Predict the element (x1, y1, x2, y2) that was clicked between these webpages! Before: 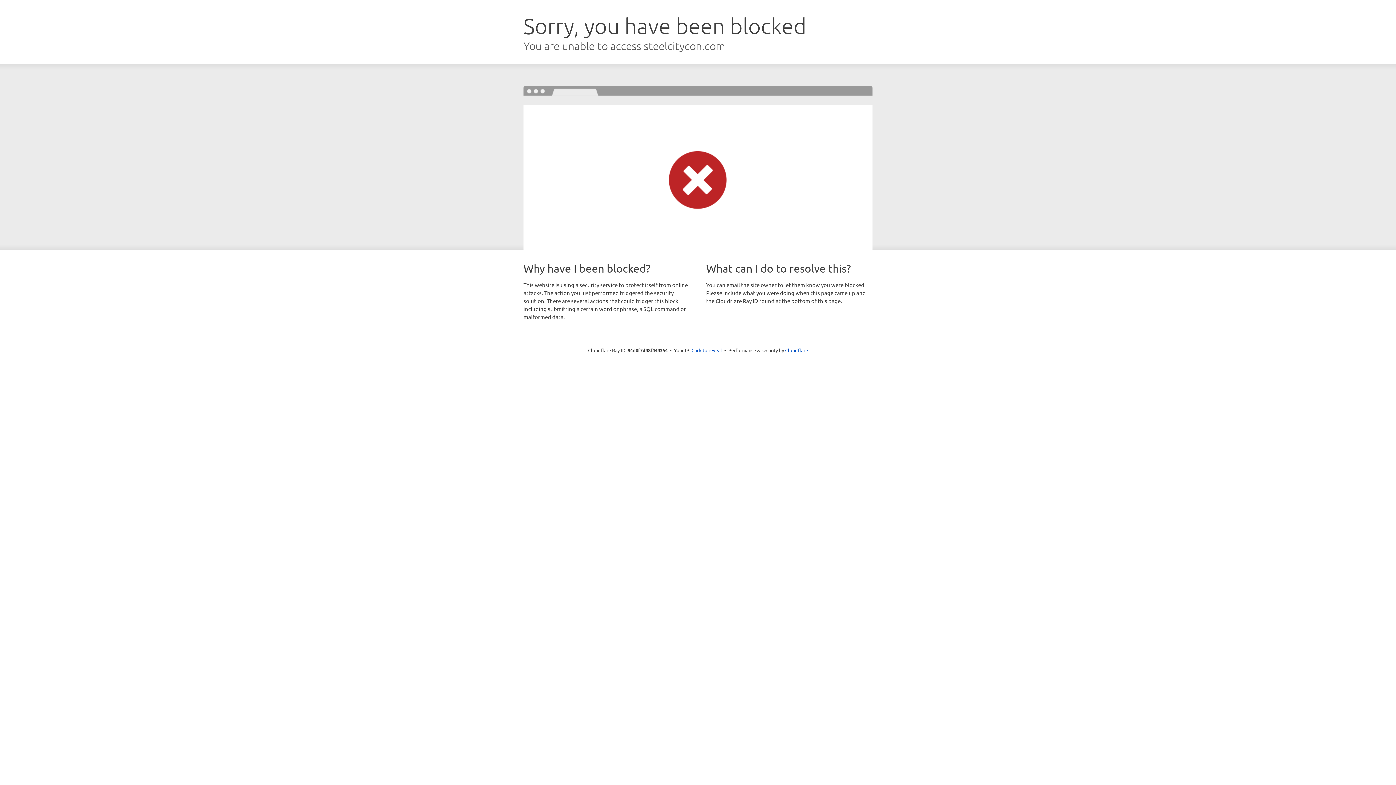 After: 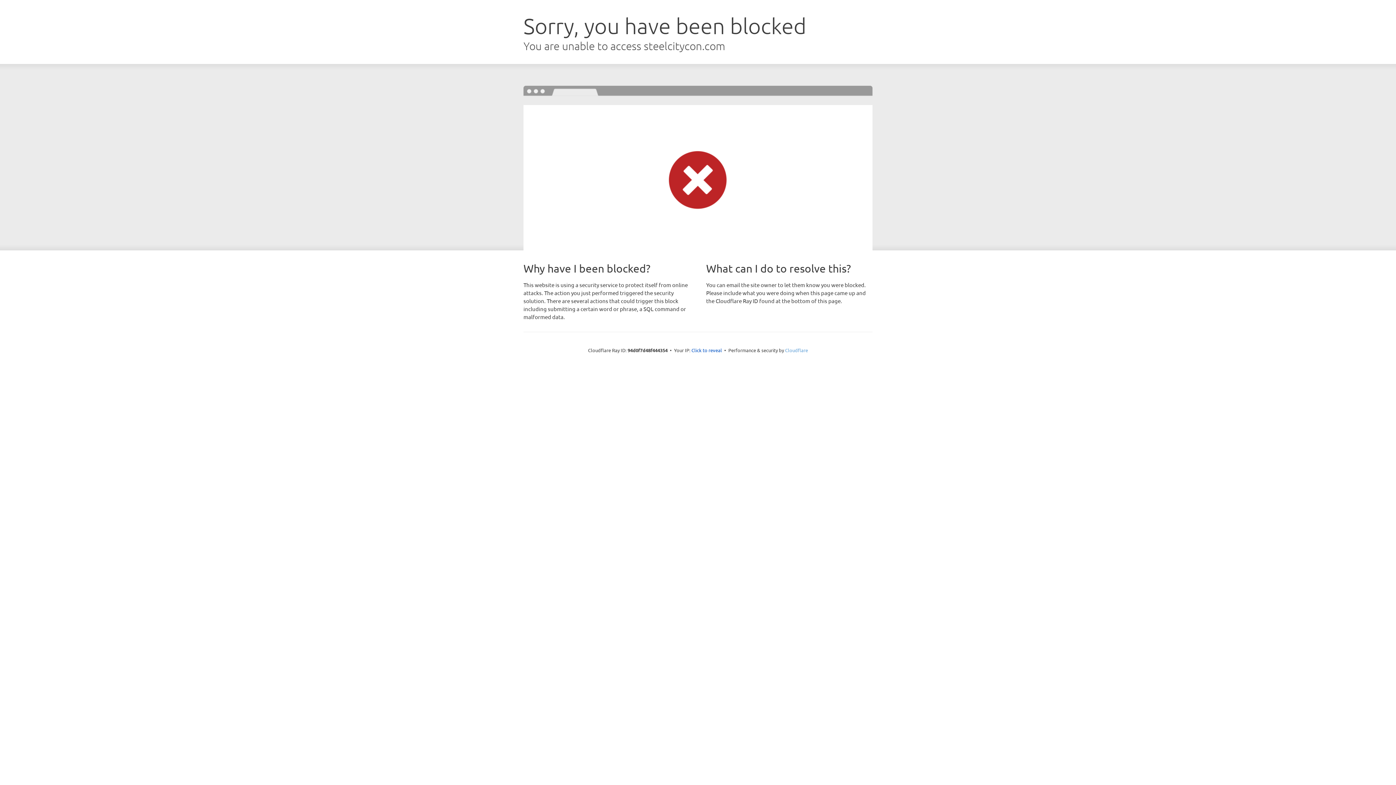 Action: label: Cloudflare bbox: (785, 347, 808, 353)